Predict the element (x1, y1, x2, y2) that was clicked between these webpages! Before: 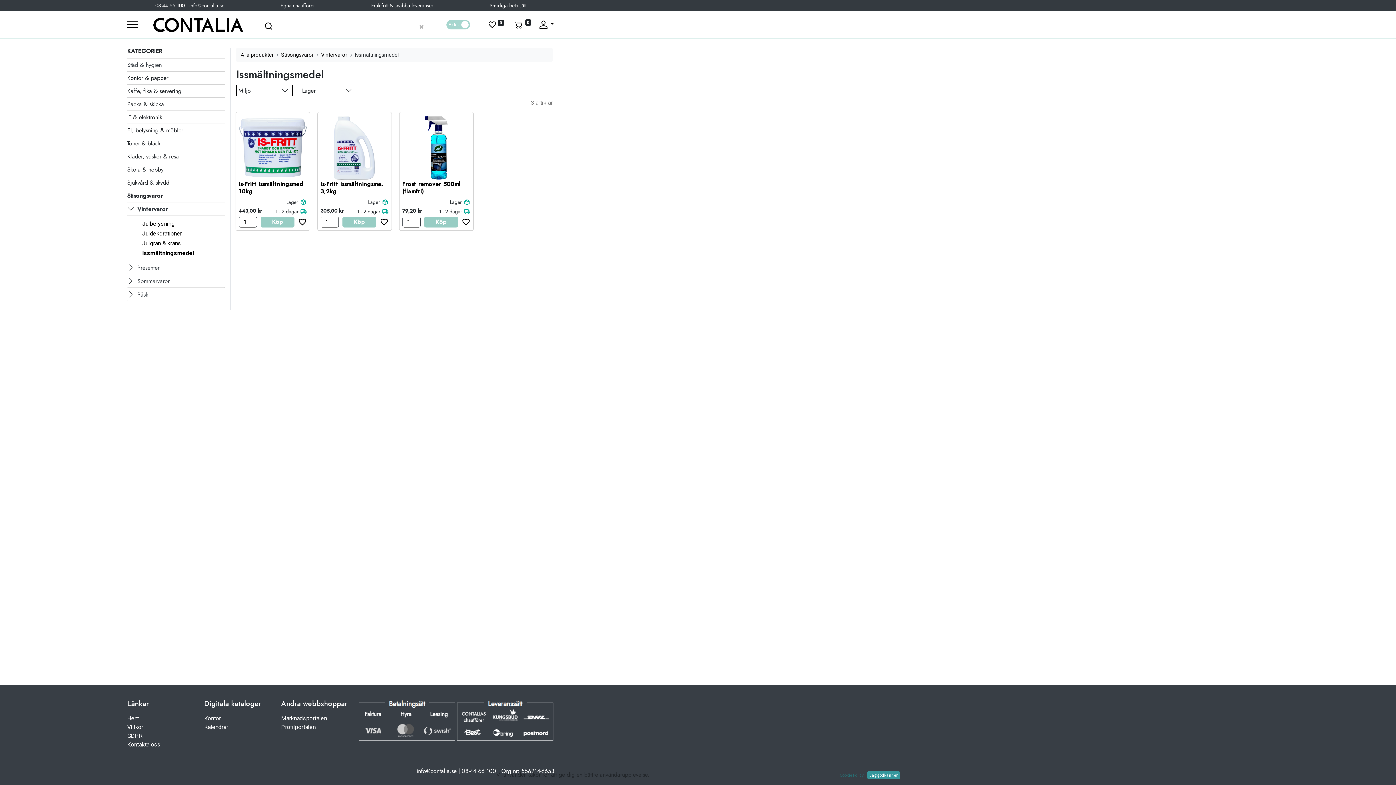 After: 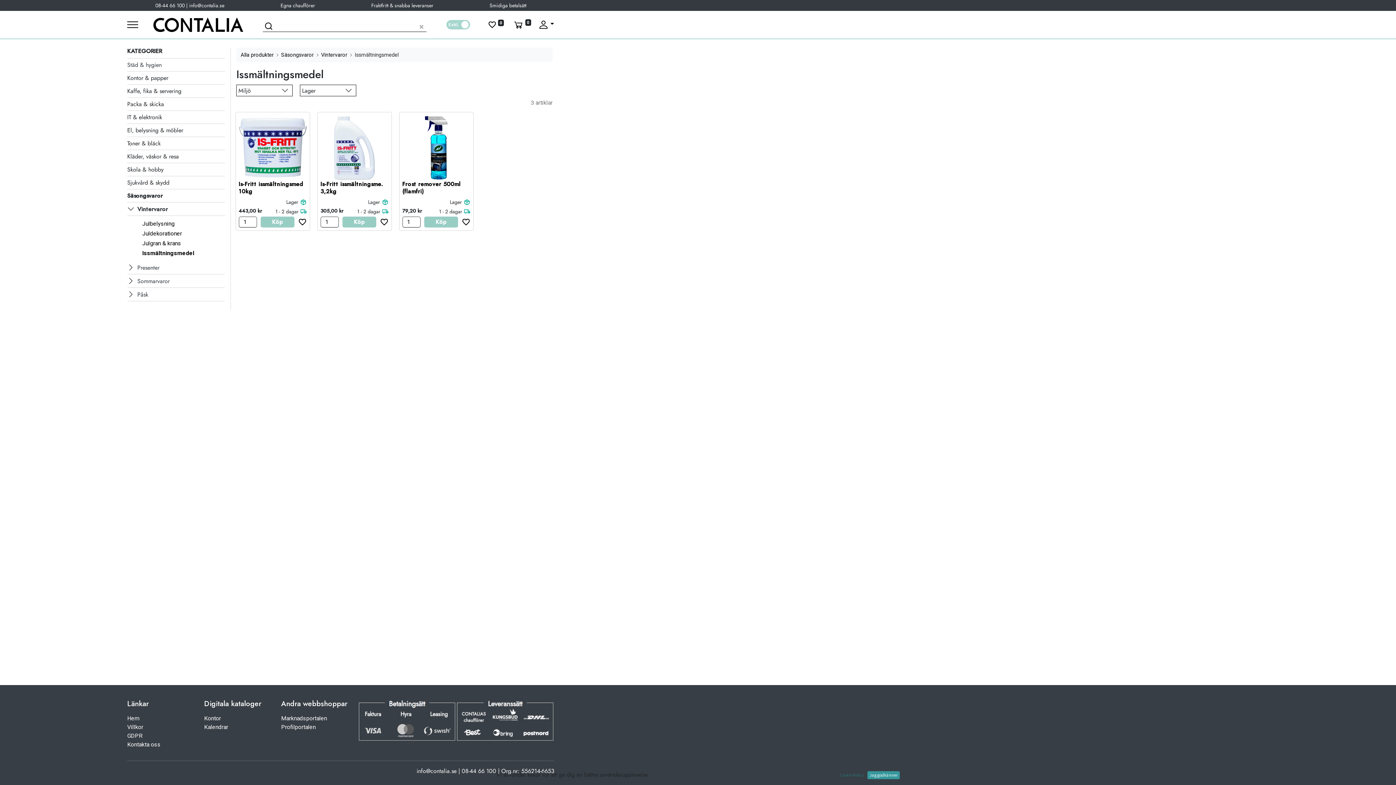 Action: label: Profilportalen bbox: (281, 724, 315, 730)